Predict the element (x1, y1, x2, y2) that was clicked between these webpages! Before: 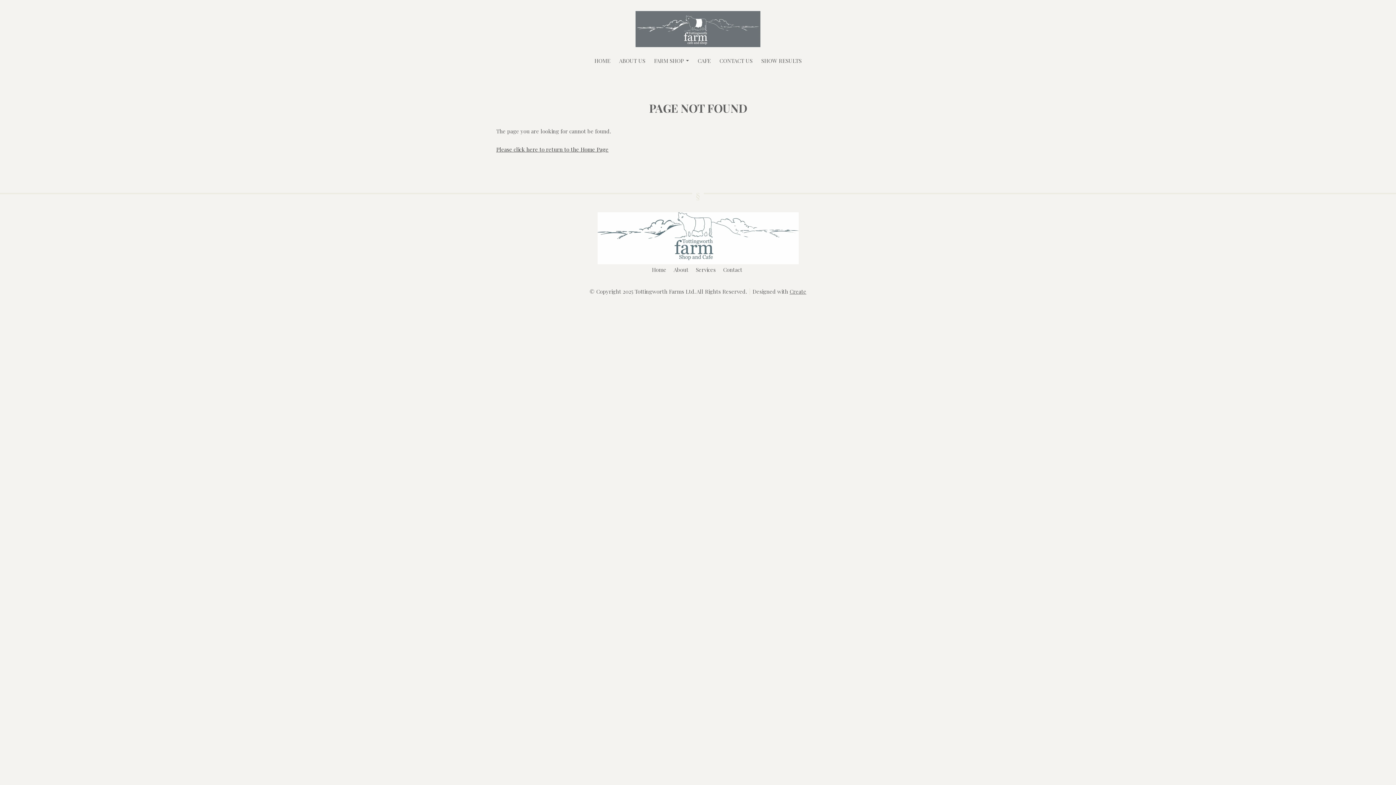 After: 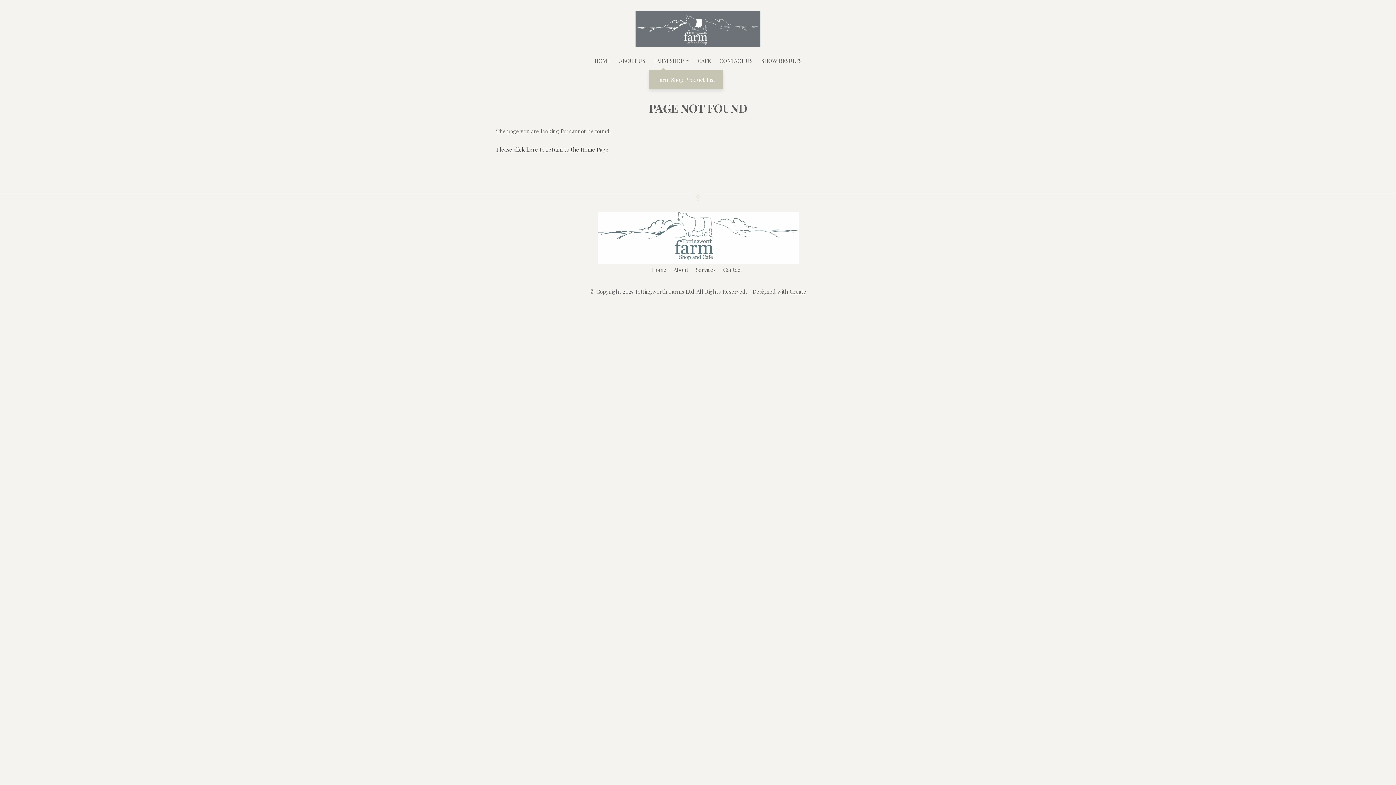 Action: bbox: (649, 52, 693, 68) label: FARM SHOP